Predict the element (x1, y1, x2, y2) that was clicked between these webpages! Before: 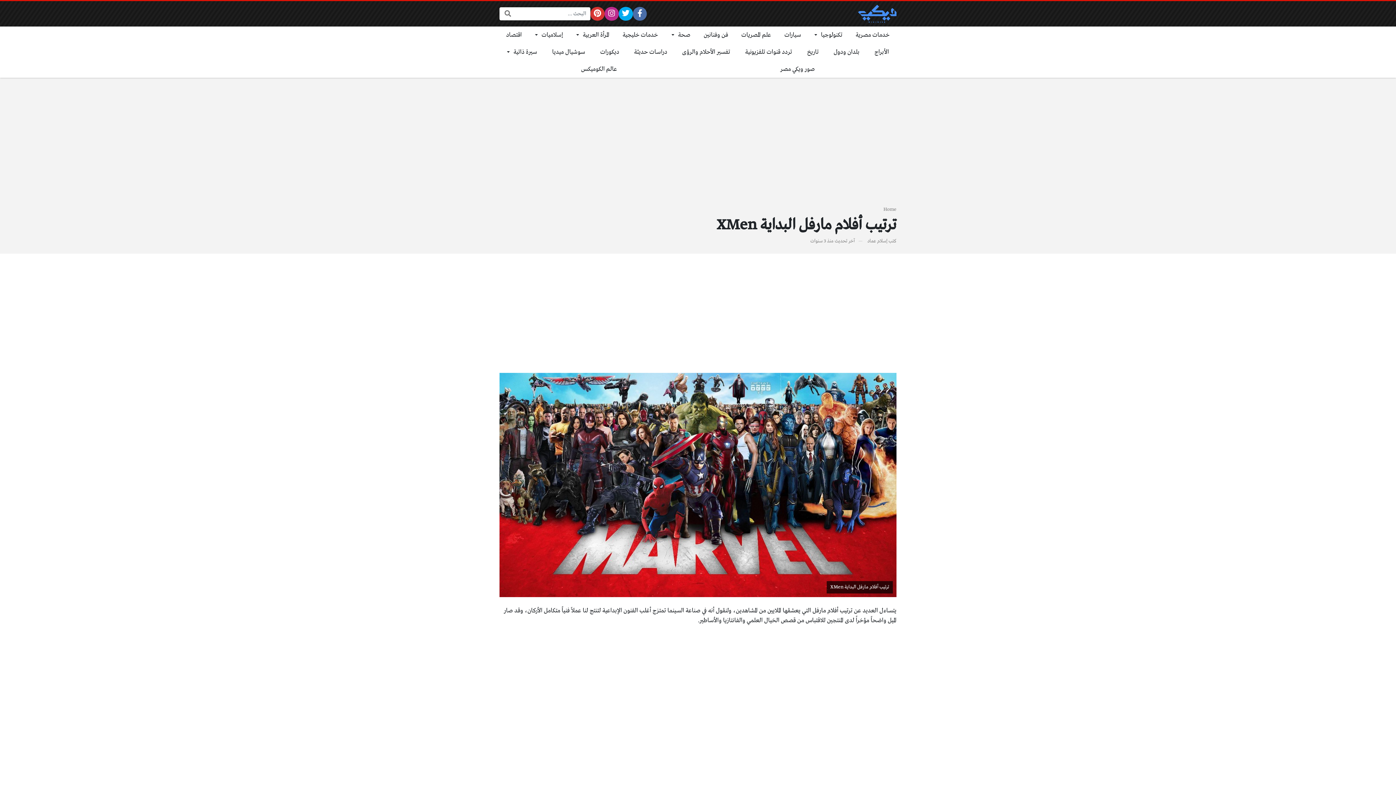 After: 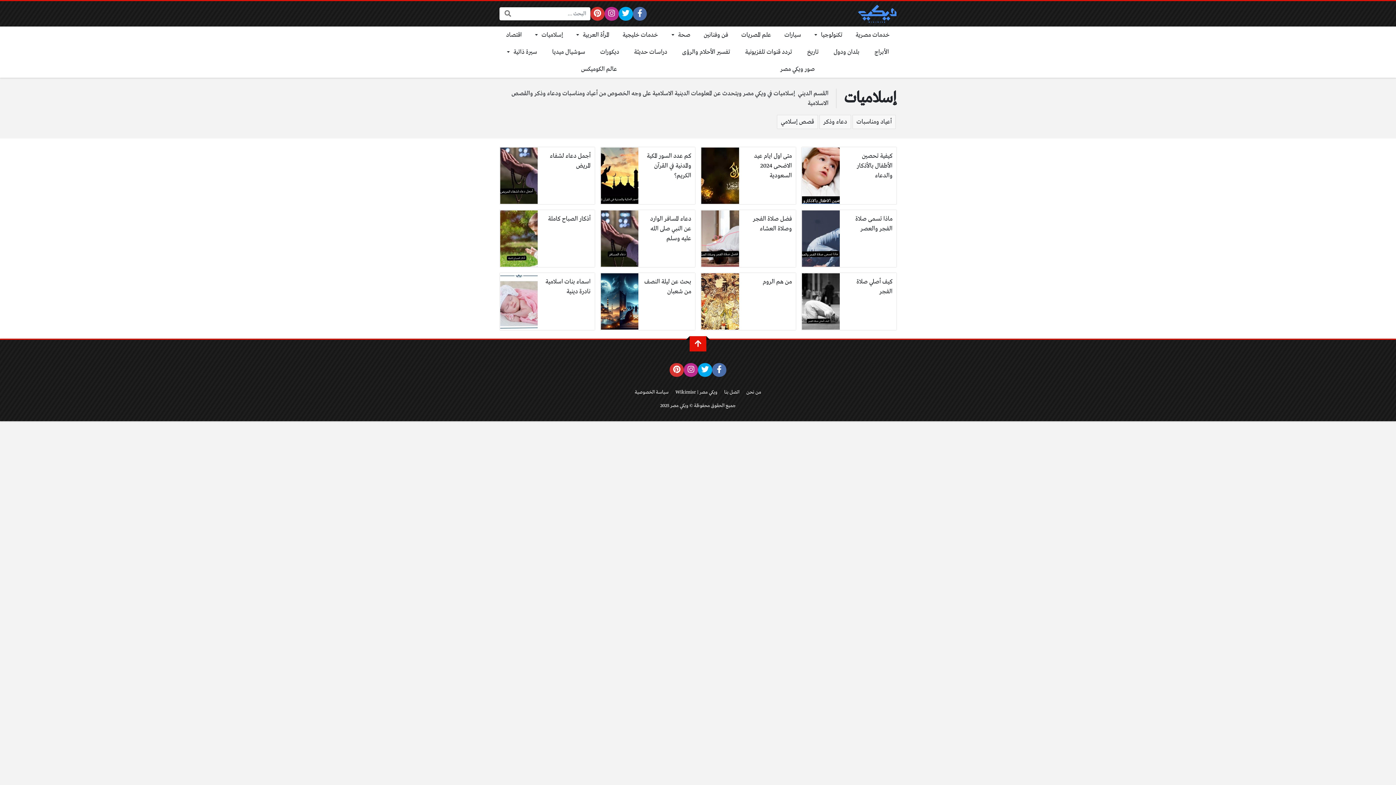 Action: label: إسلاميات bbox: (528, 26, 569, 43)